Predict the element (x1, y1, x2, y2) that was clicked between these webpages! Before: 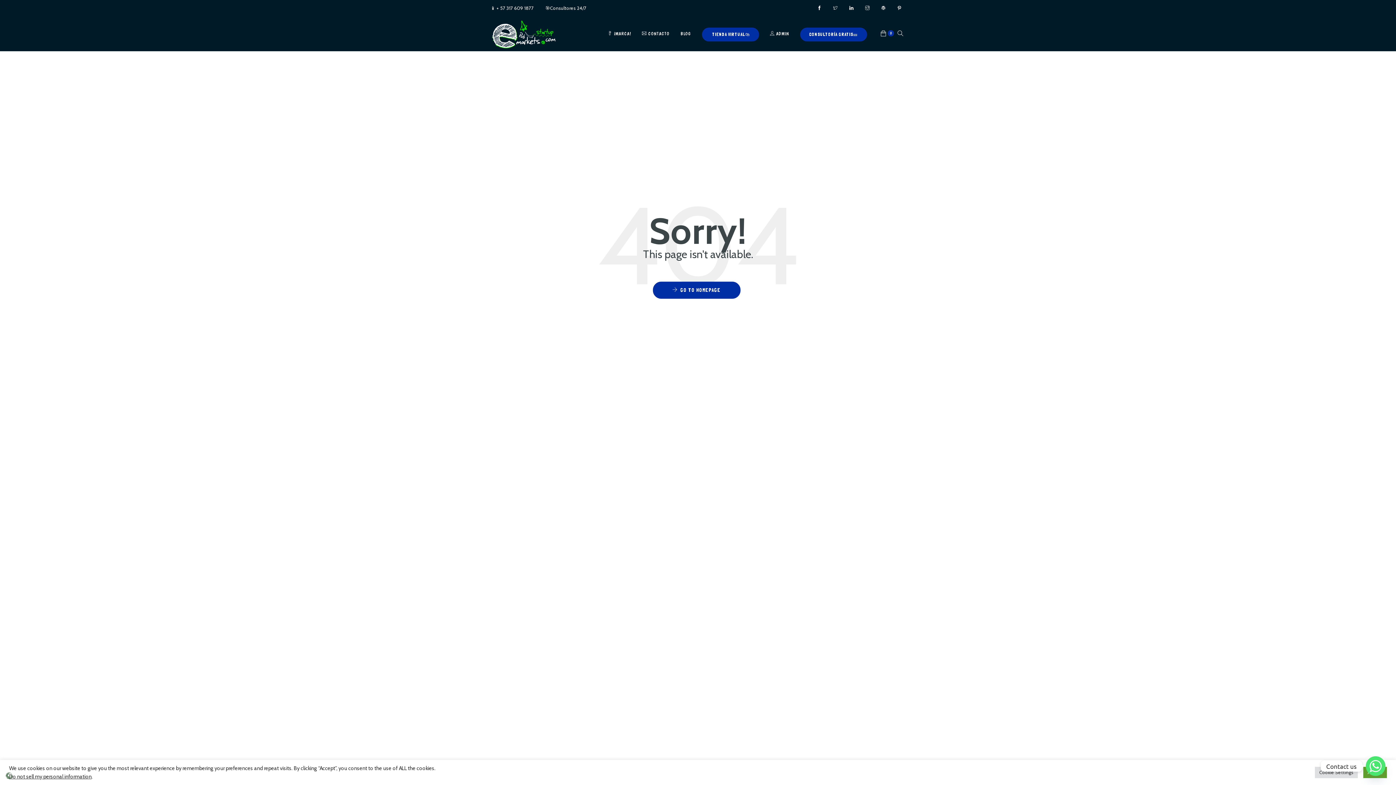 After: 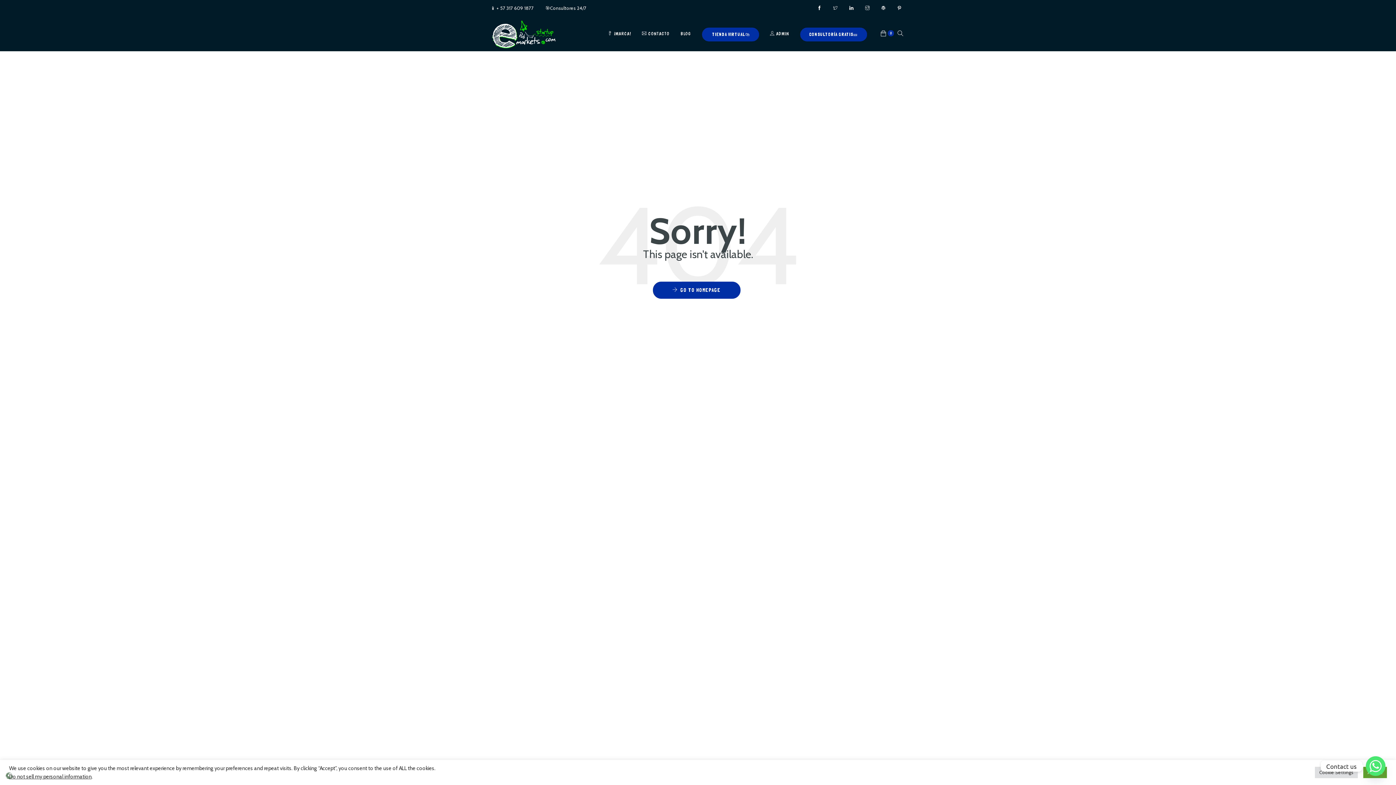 Action: bbox: (891, 0, 907, 16)